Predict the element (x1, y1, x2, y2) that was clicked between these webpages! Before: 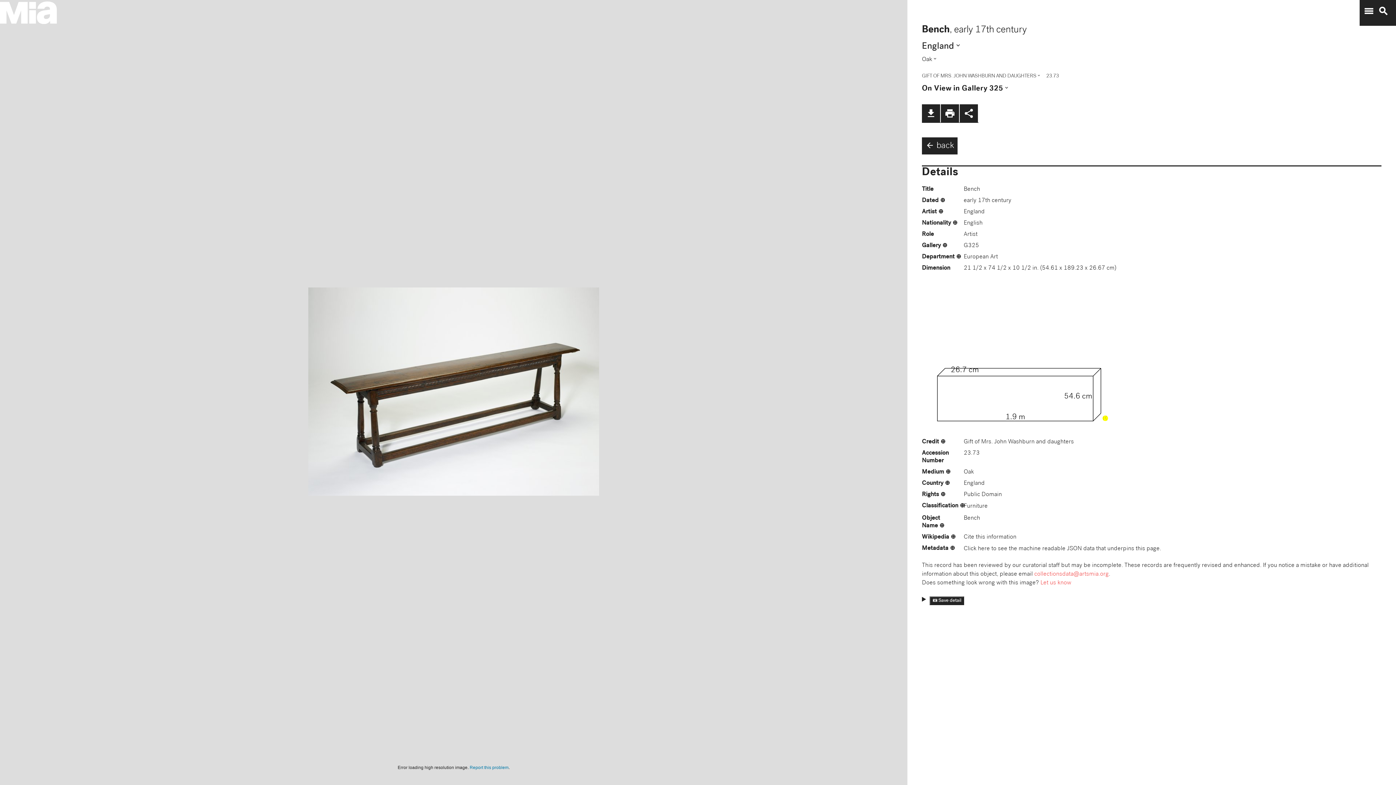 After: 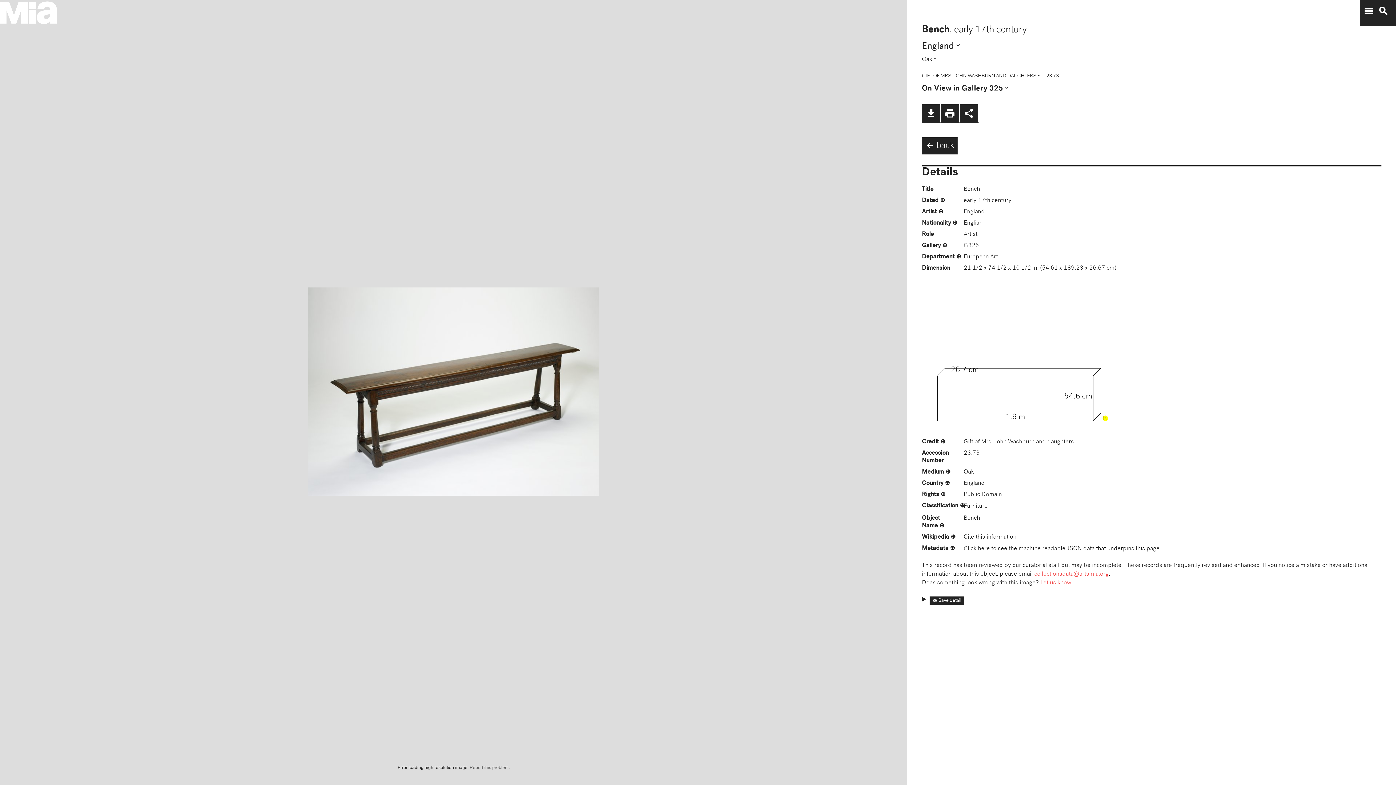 Action: bbox: (469, 765, 508, 770) label: Report this problem